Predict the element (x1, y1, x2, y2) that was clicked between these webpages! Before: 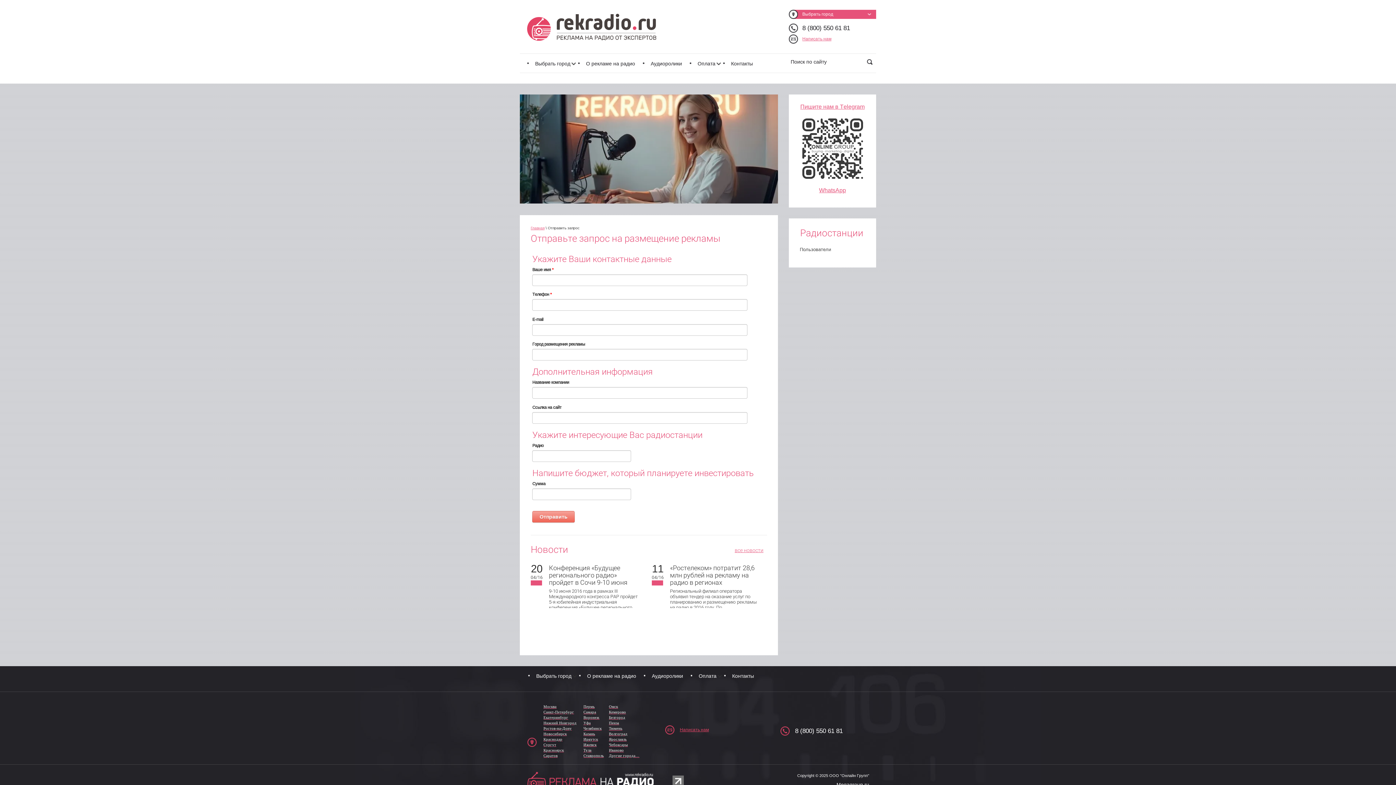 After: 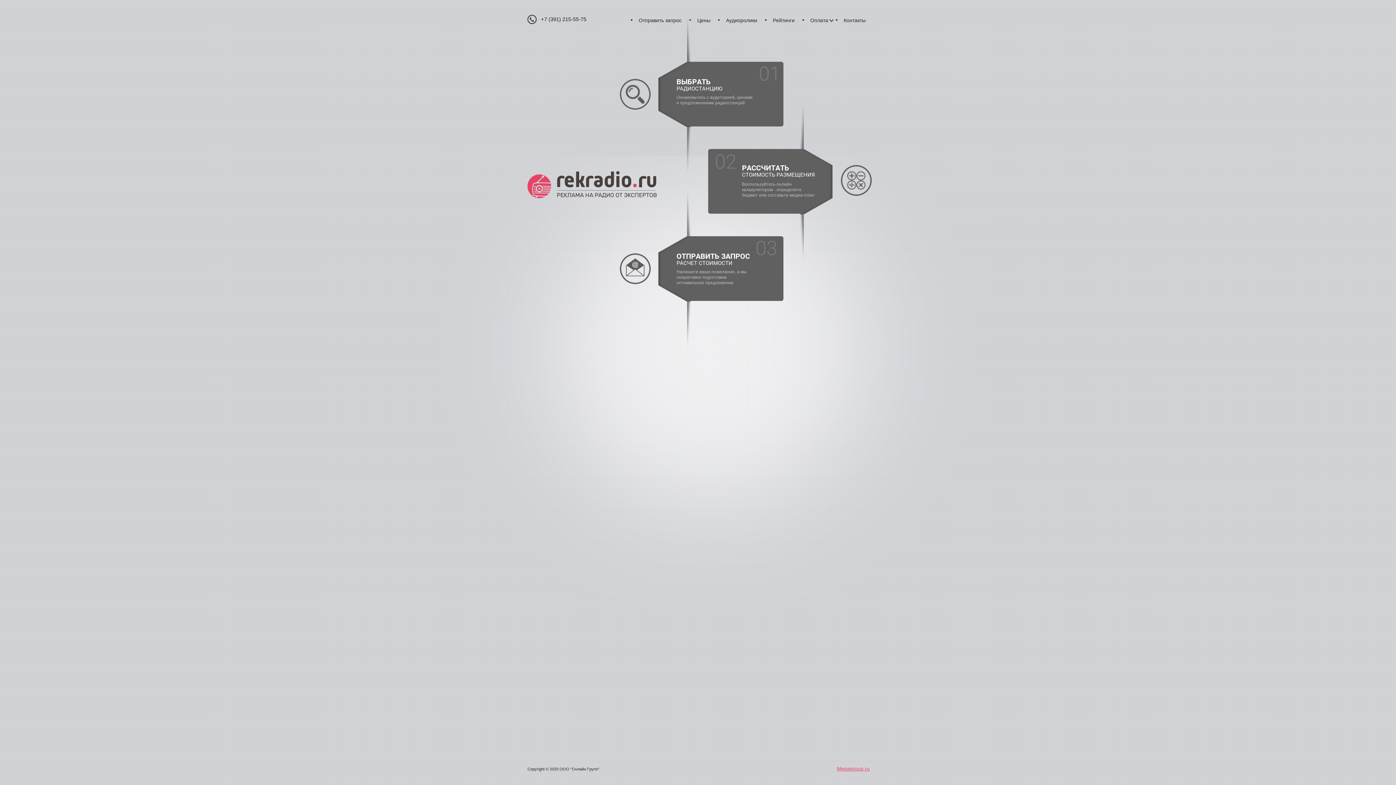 Action: bbox: (543, 748, 564, 752) label: Красноярск